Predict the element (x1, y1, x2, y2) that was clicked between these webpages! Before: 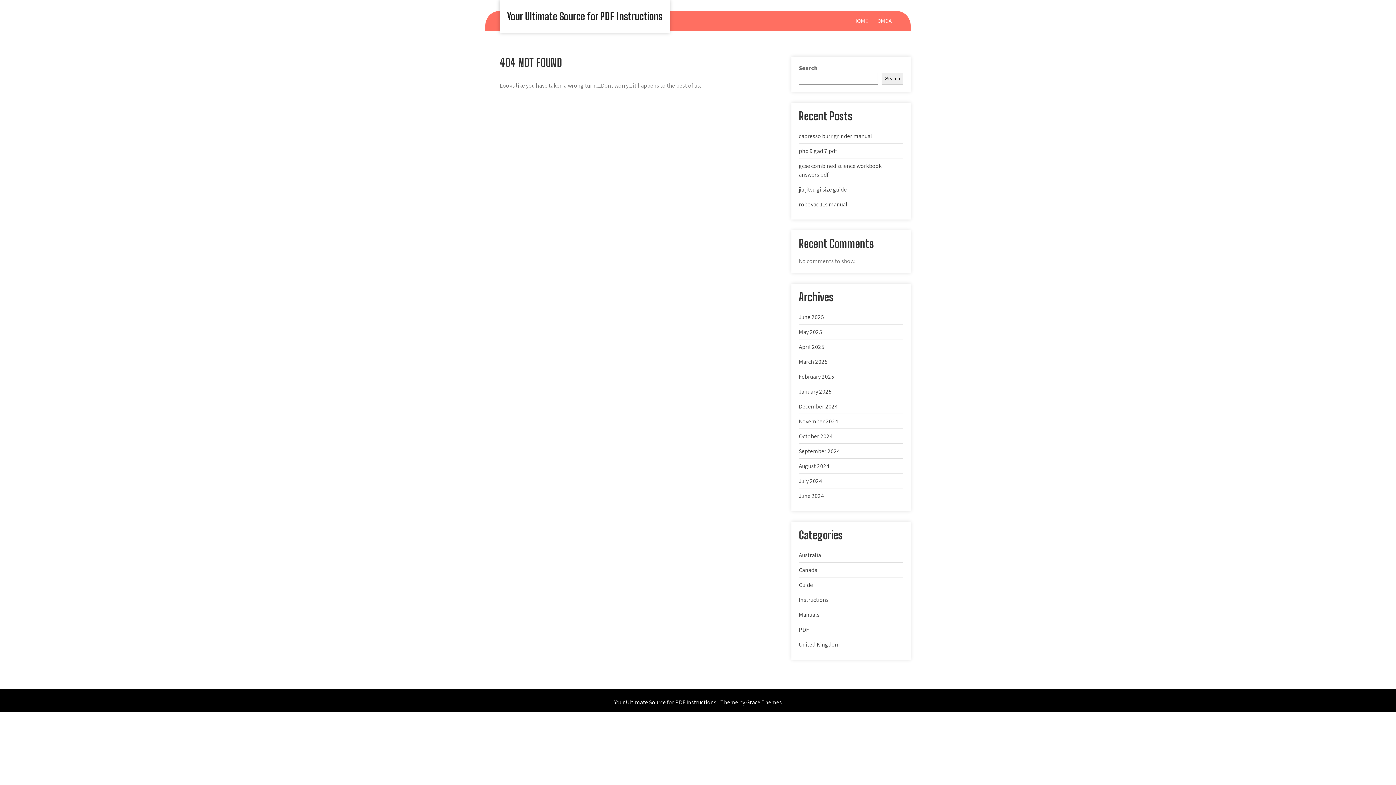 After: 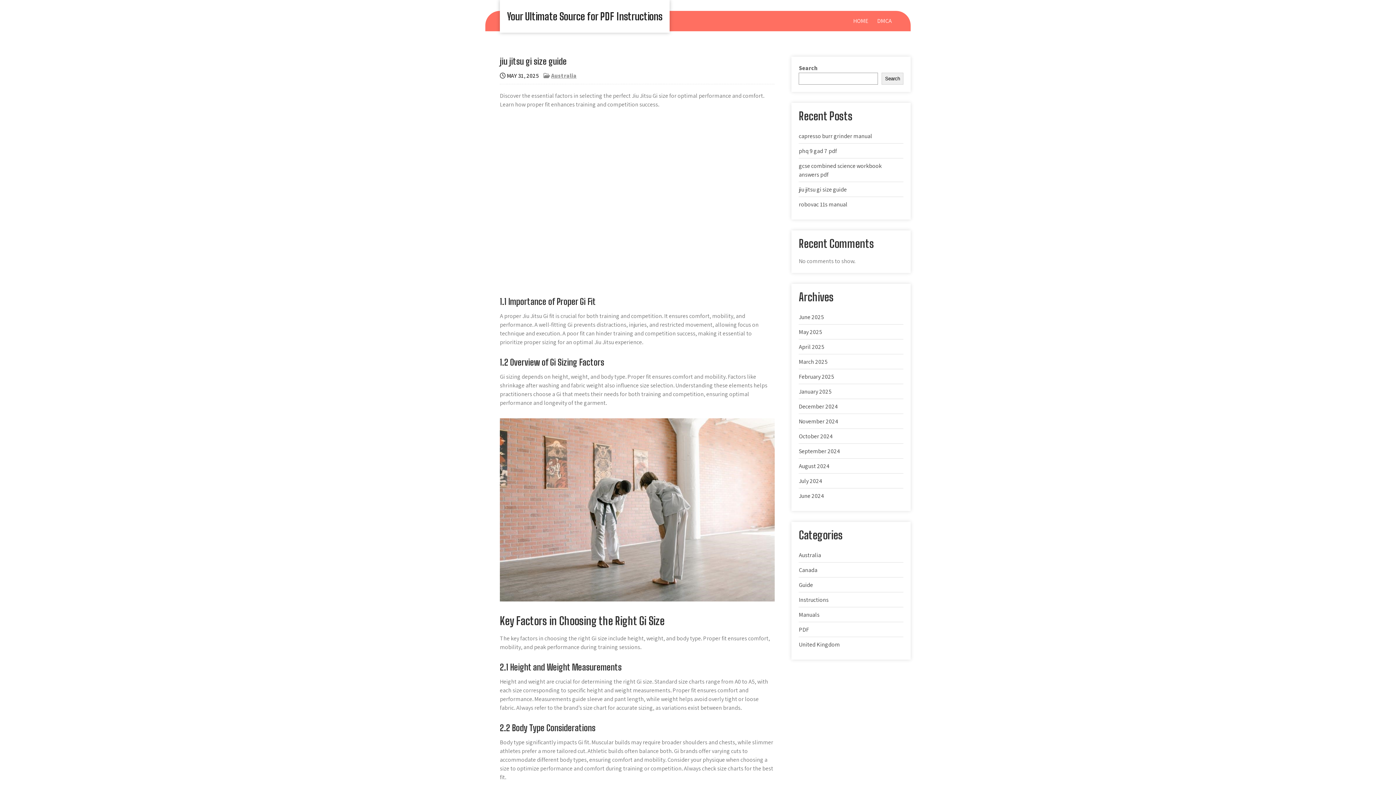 Action: bbox: (799, 185, 847, 193) label: jiu jitsu gi size guide